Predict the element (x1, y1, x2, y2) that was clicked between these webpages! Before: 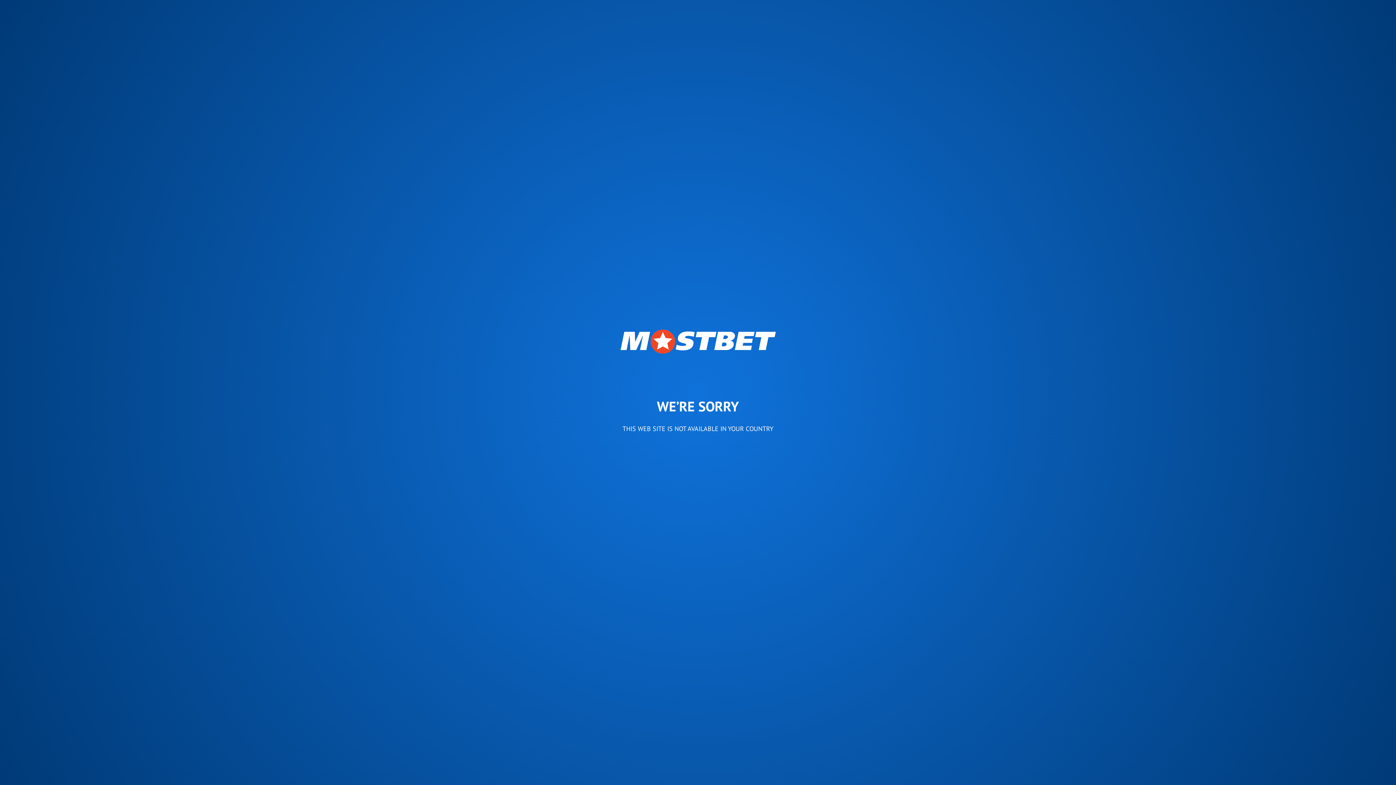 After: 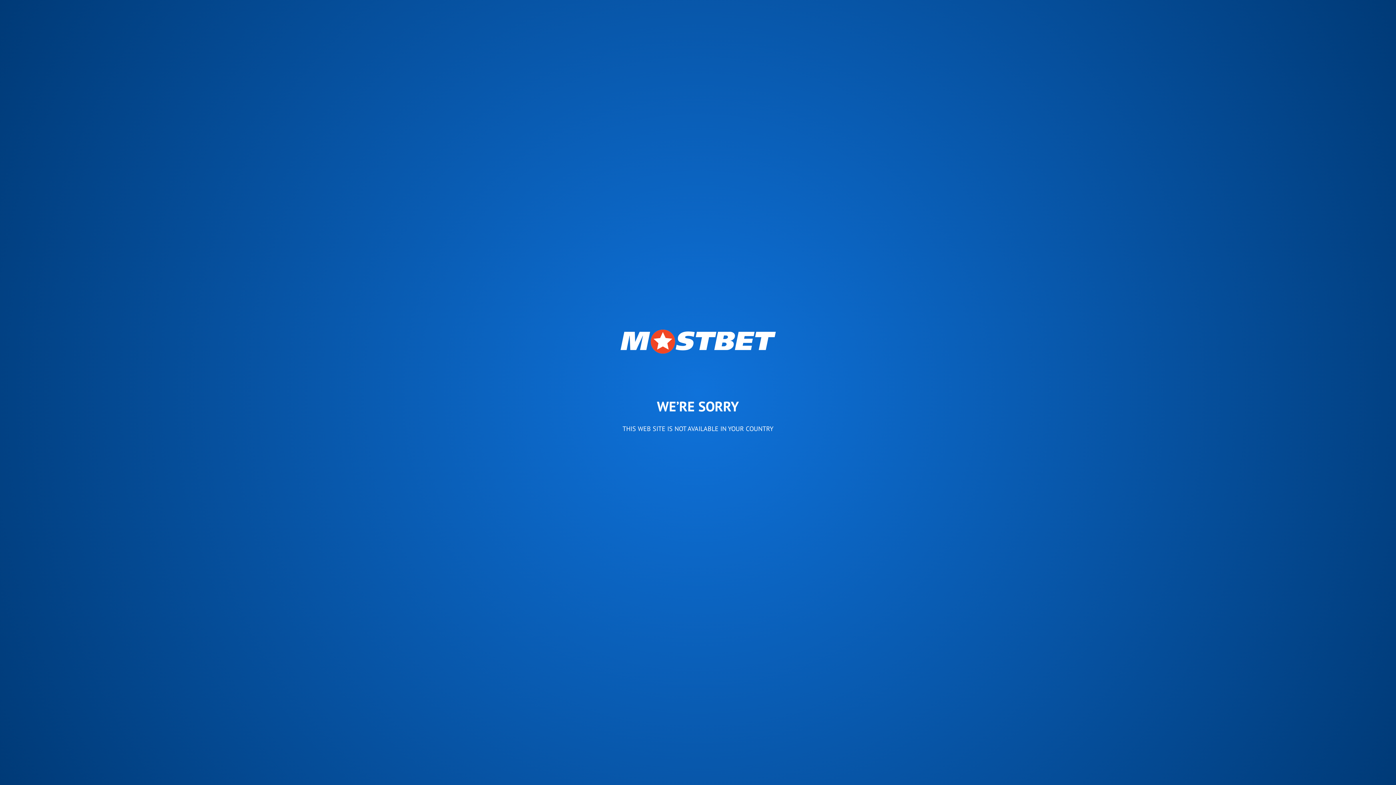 Action: bbox: (620, 329, 775, 353)